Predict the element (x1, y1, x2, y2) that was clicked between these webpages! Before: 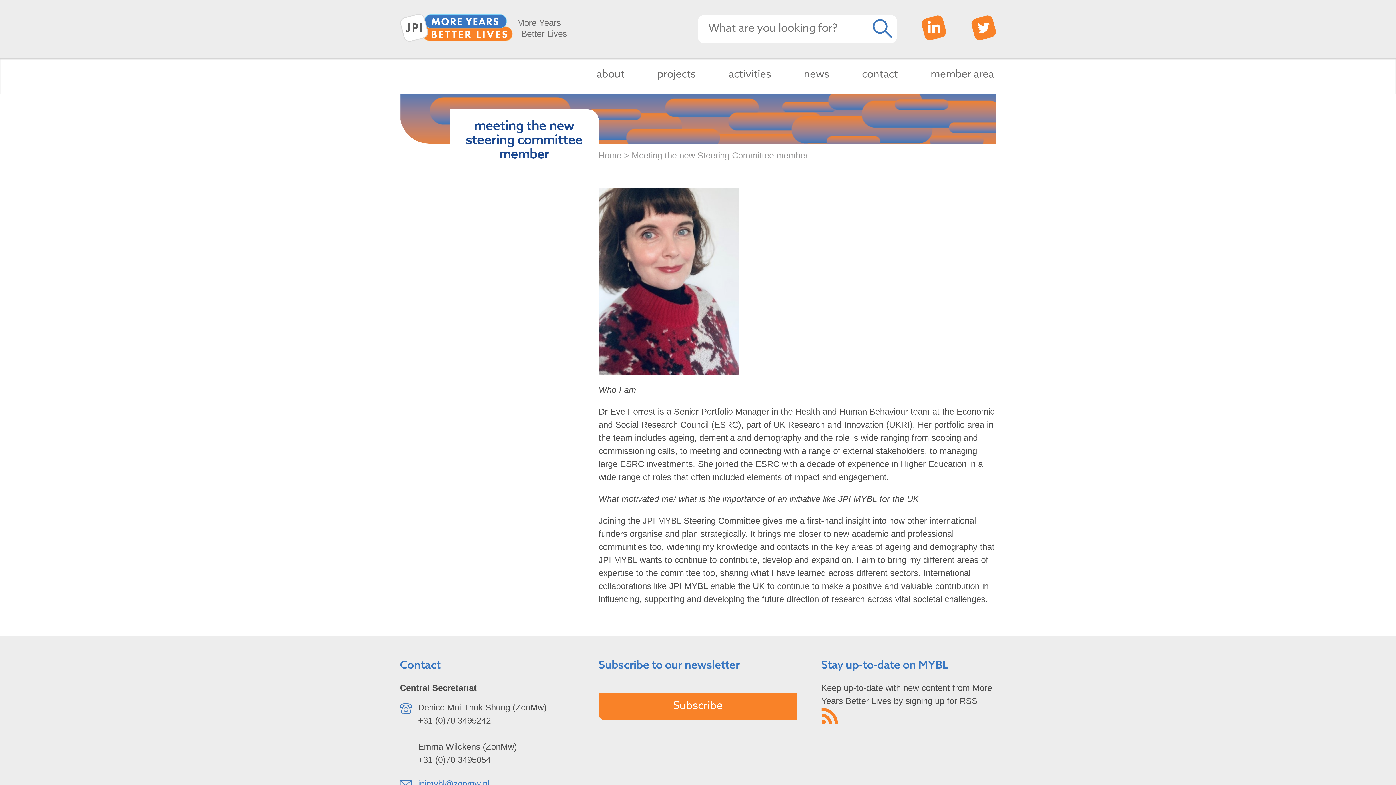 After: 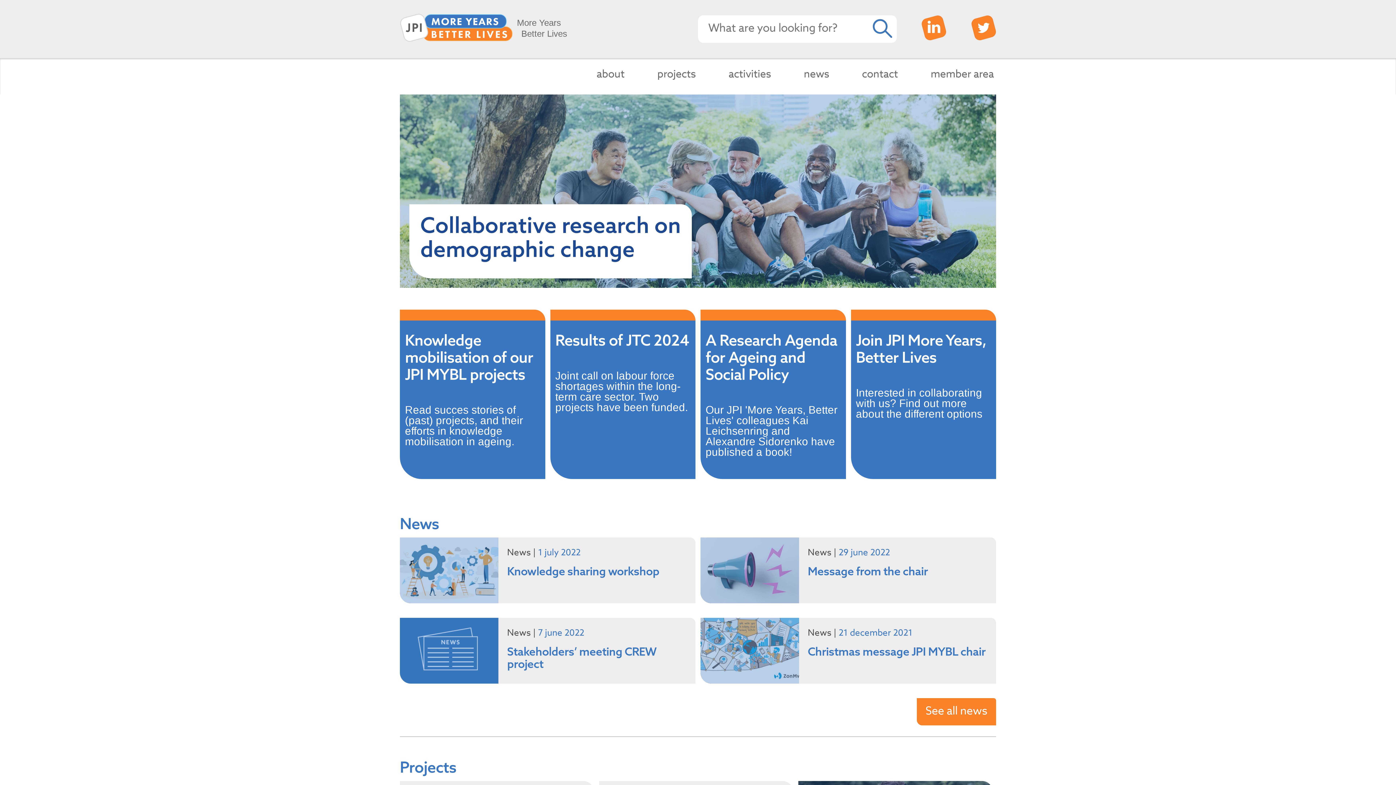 Action: bbox: (598, 150, 621, 160) label: Home